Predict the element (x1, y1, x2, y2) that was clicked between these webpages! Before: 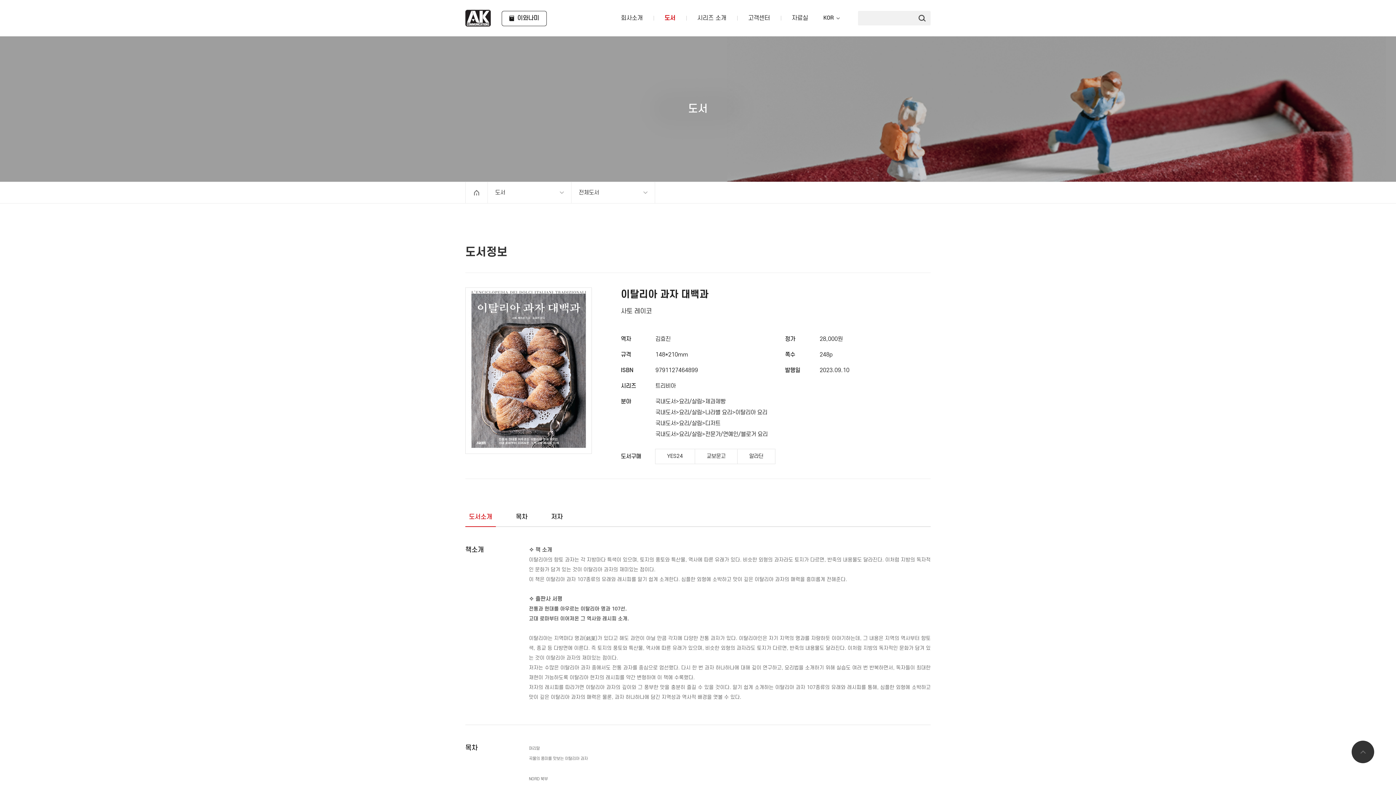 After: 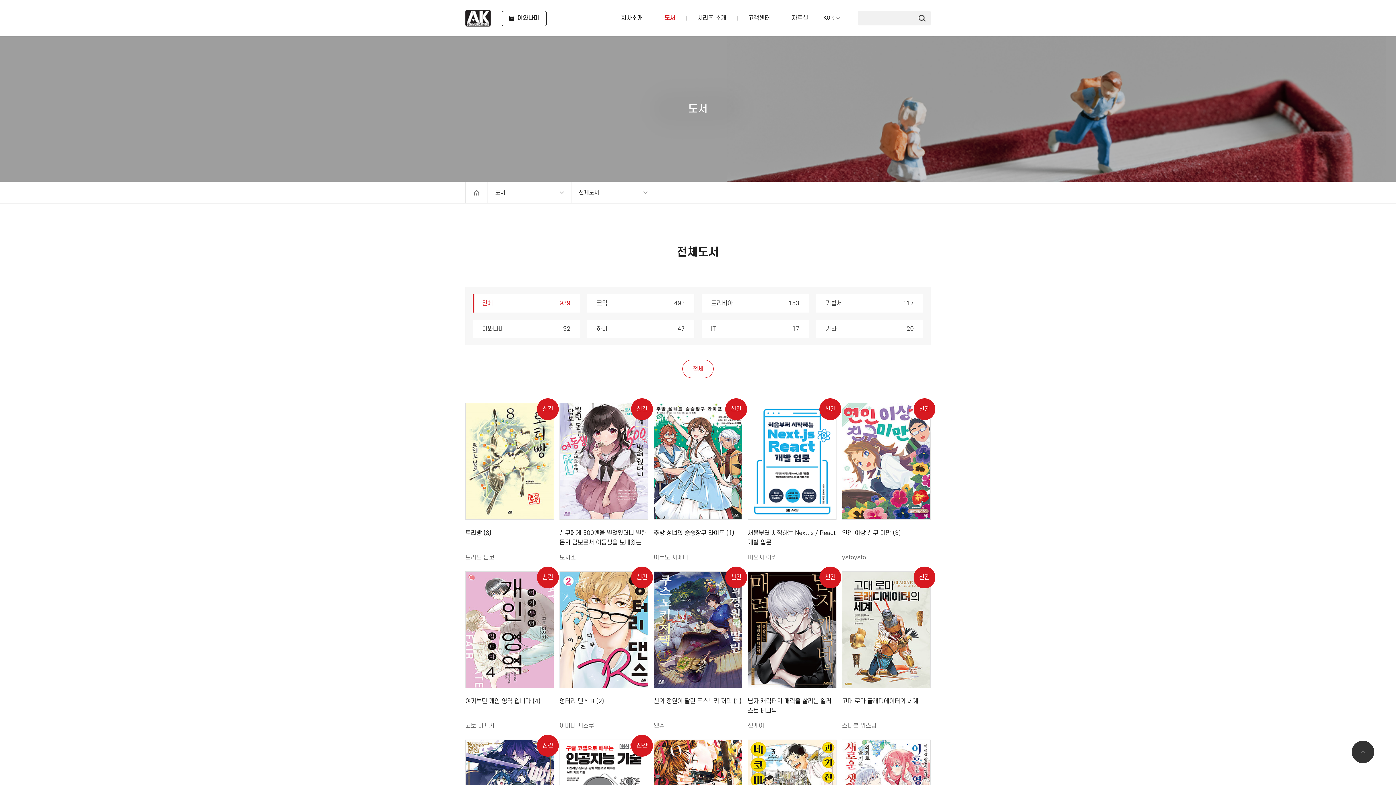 Action: label: 도서 bbox: (653, 0, 686, 36)